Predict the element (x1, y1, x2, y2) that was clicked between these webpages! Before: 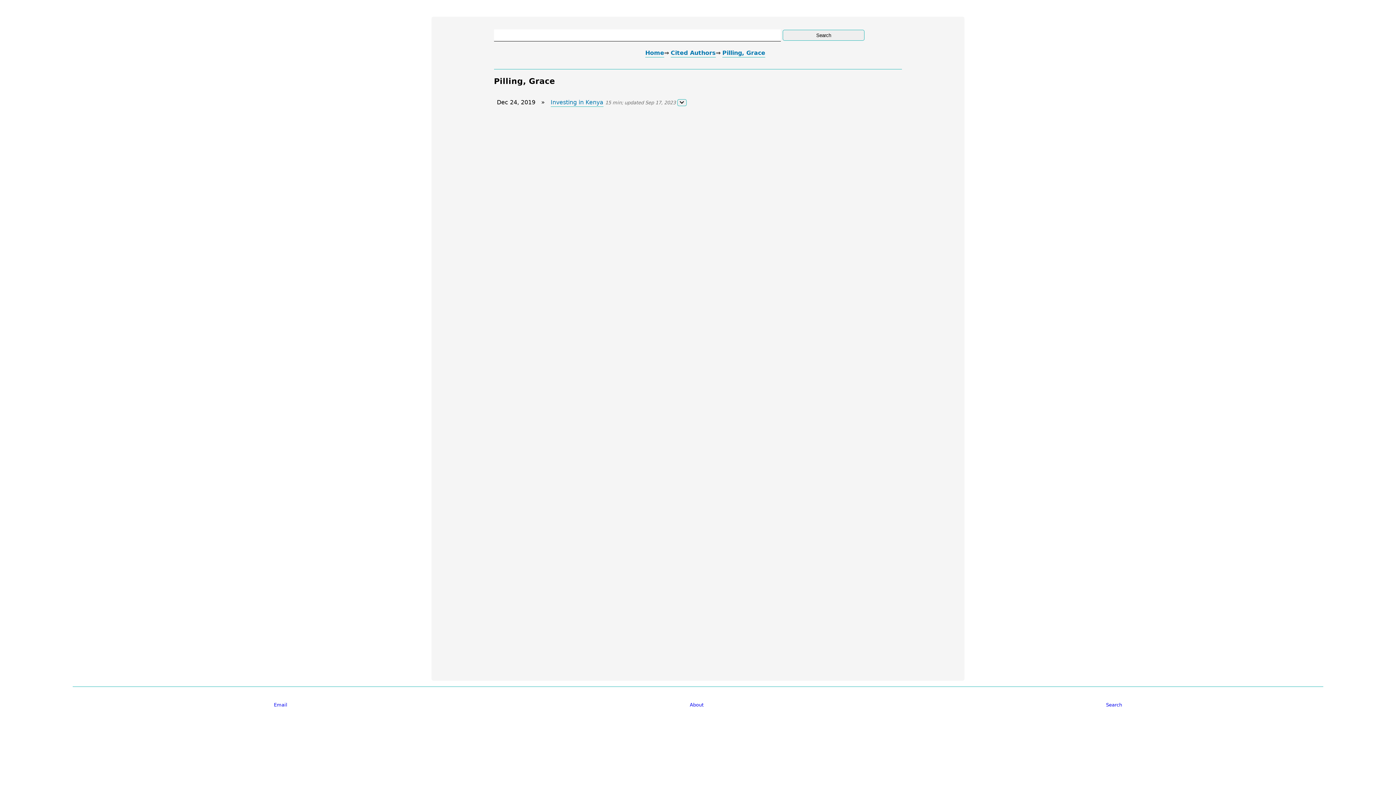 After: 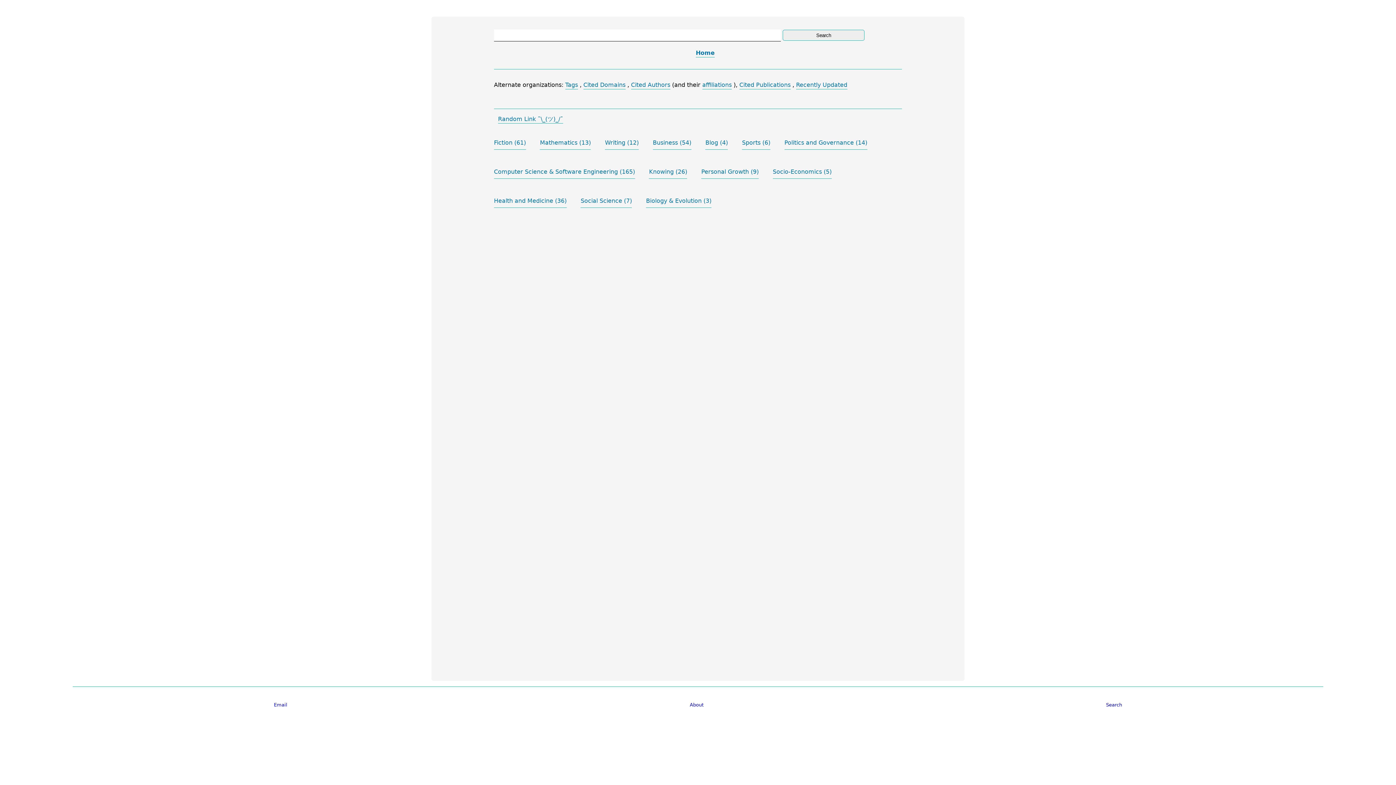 Action: label: Home bbox: (645, 49, 664, 57)